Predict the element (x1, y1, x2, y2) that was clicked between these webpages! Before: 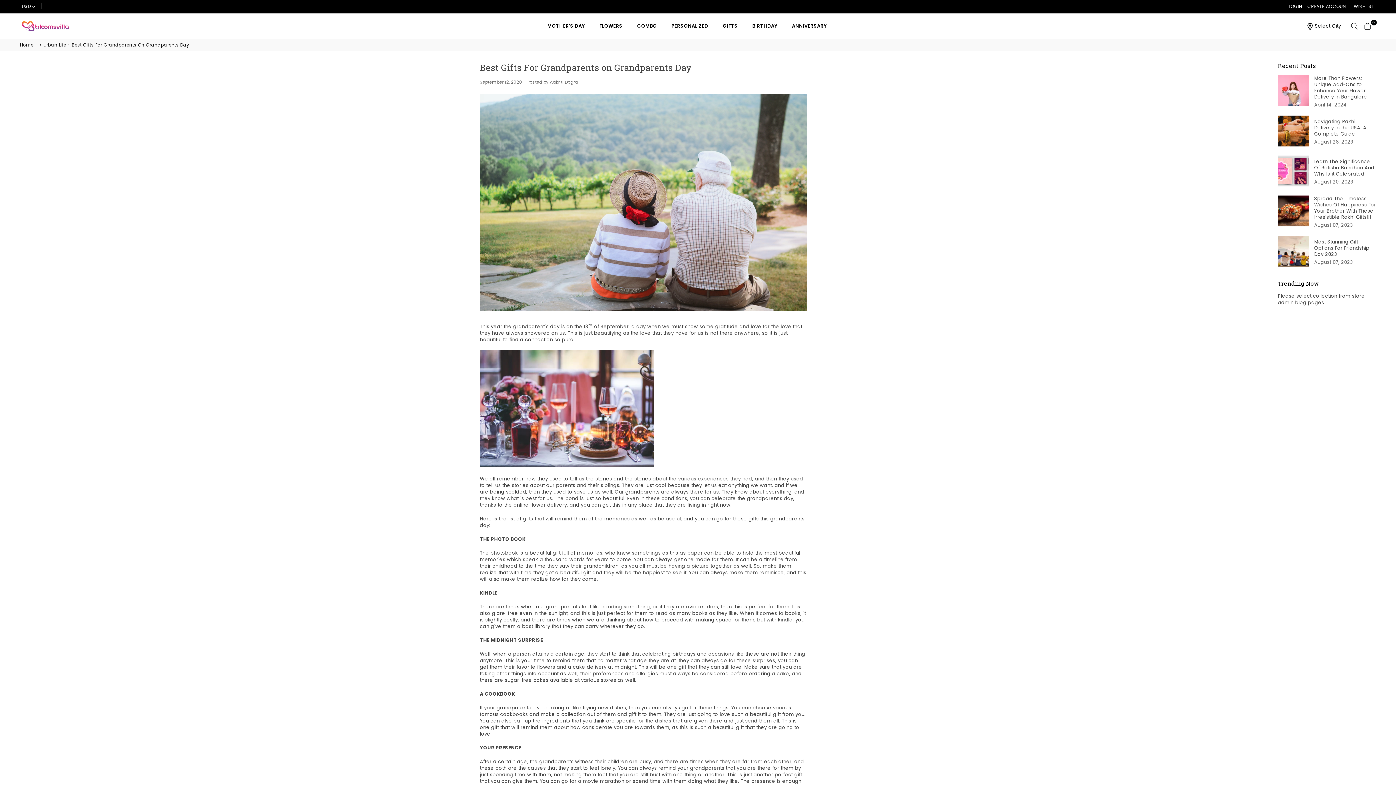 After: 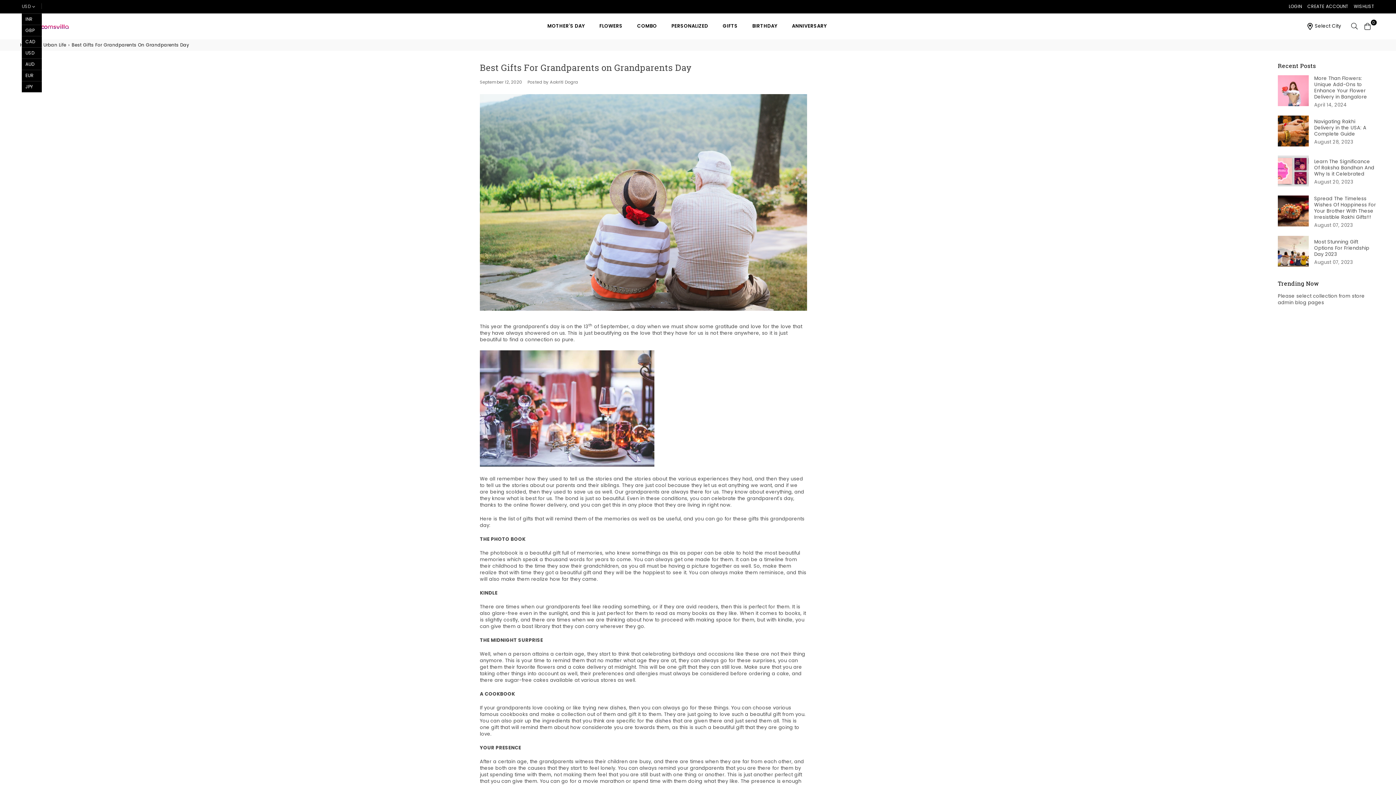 Action: bbox: (21, 0, 41, 13) label: USD